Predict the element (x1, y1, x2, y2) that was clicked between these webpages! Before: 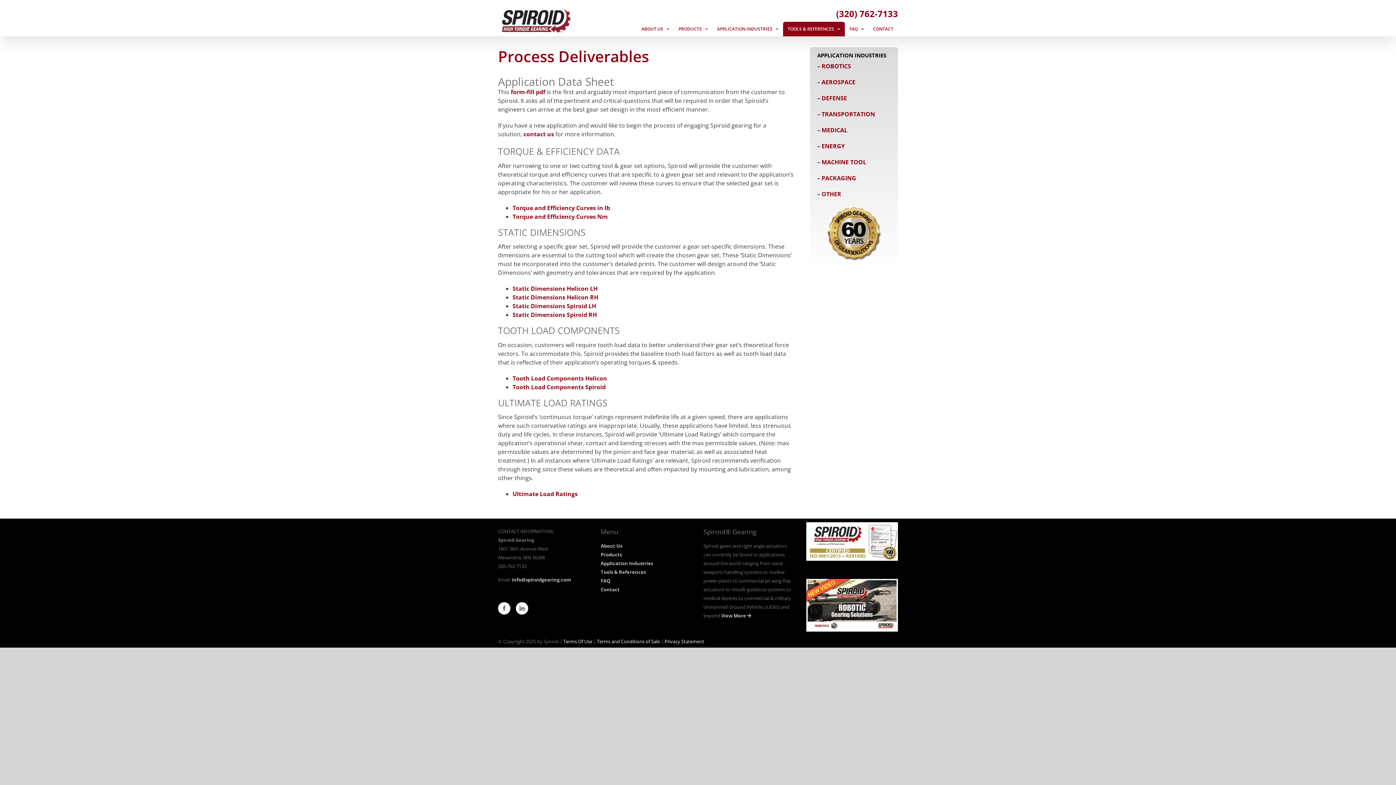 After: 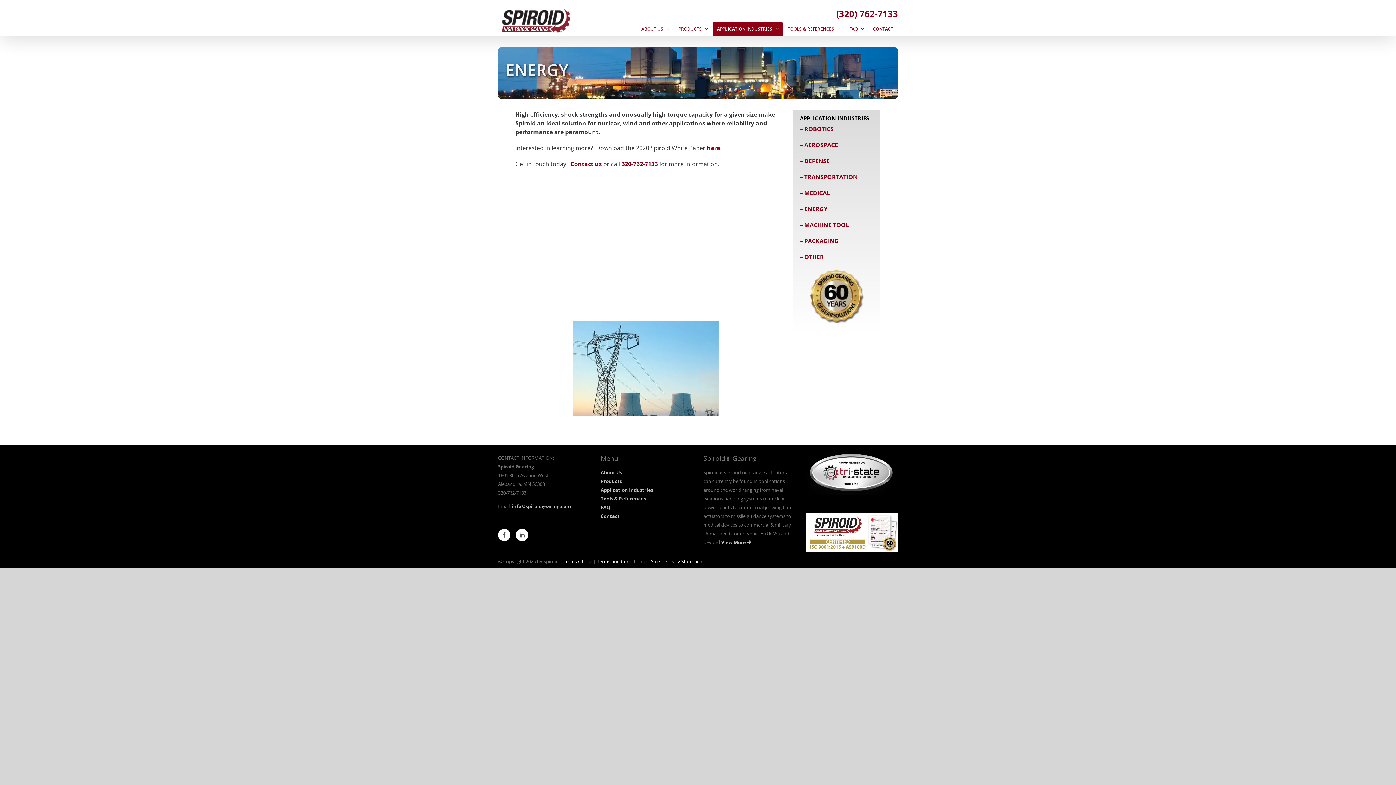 Action: label: – ENERGY bbox: (817, 142, 845, 150)